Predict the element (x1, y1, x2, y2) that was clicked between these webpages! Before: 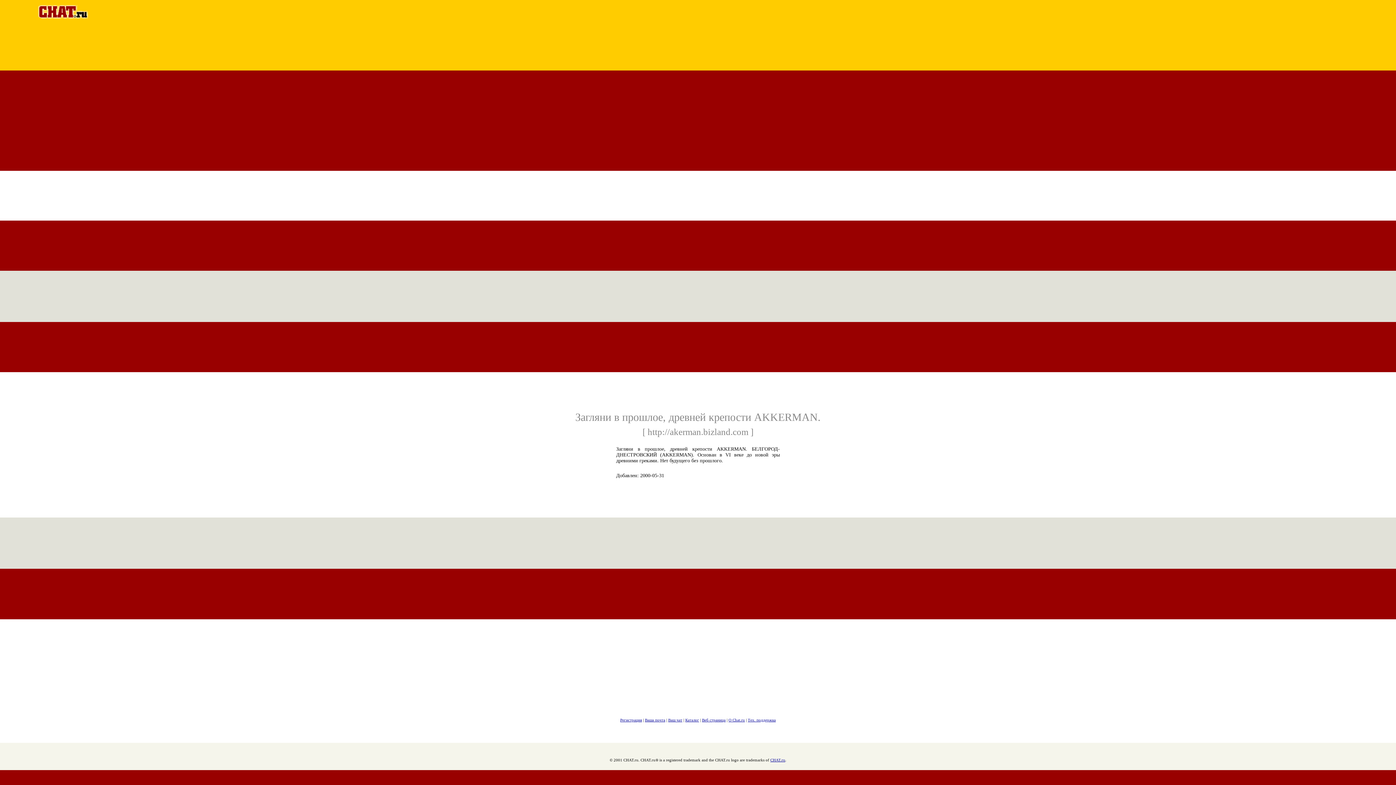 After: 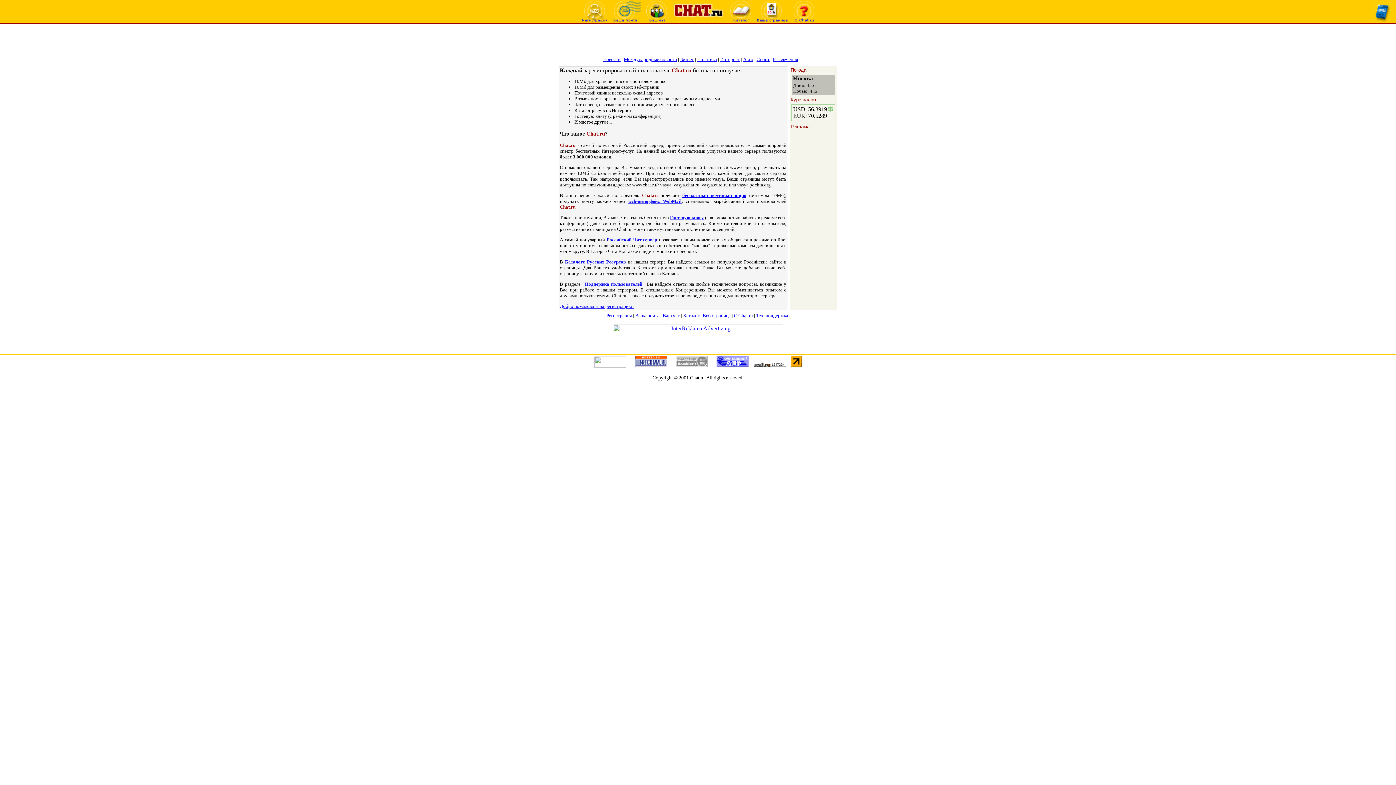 Action: label: О Chat.ru bbox: (728, 718, 745, 722)